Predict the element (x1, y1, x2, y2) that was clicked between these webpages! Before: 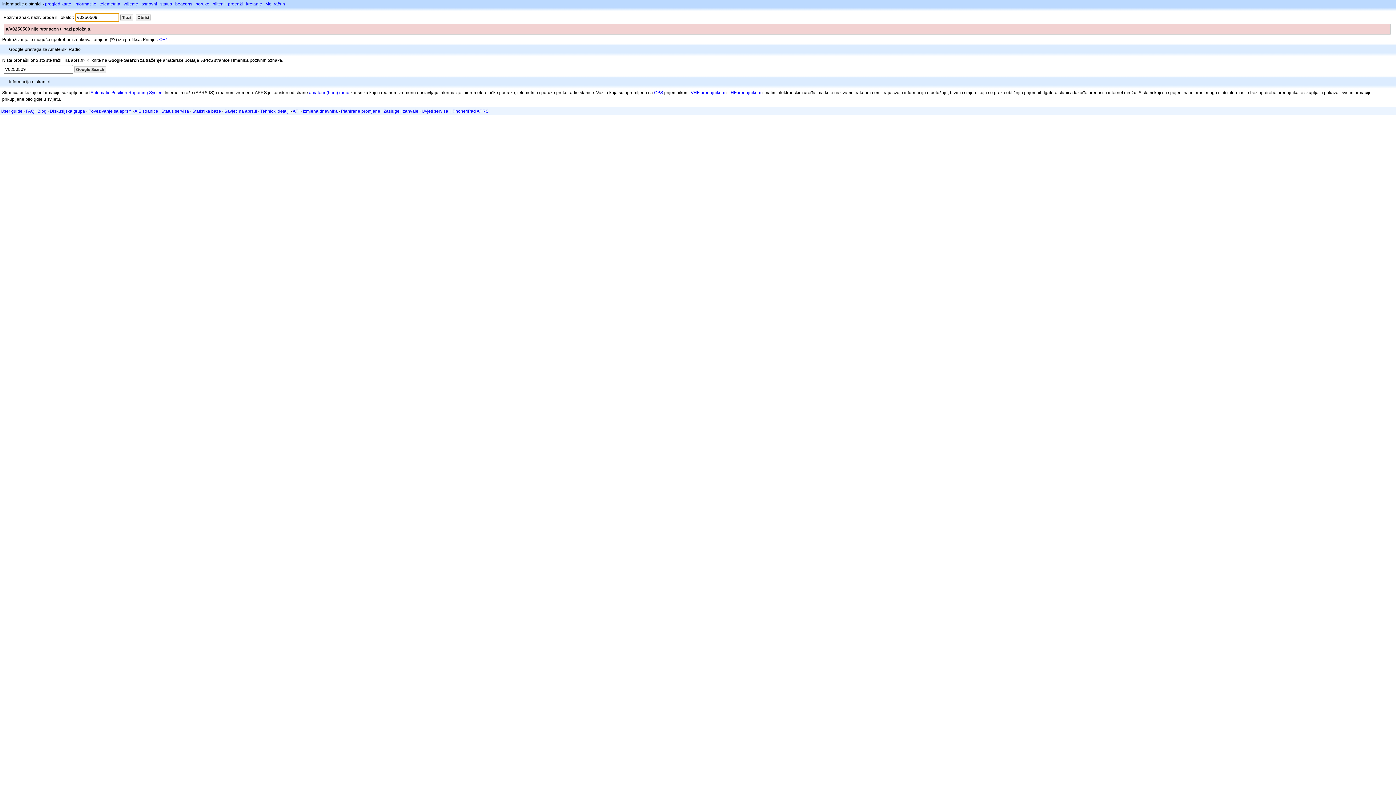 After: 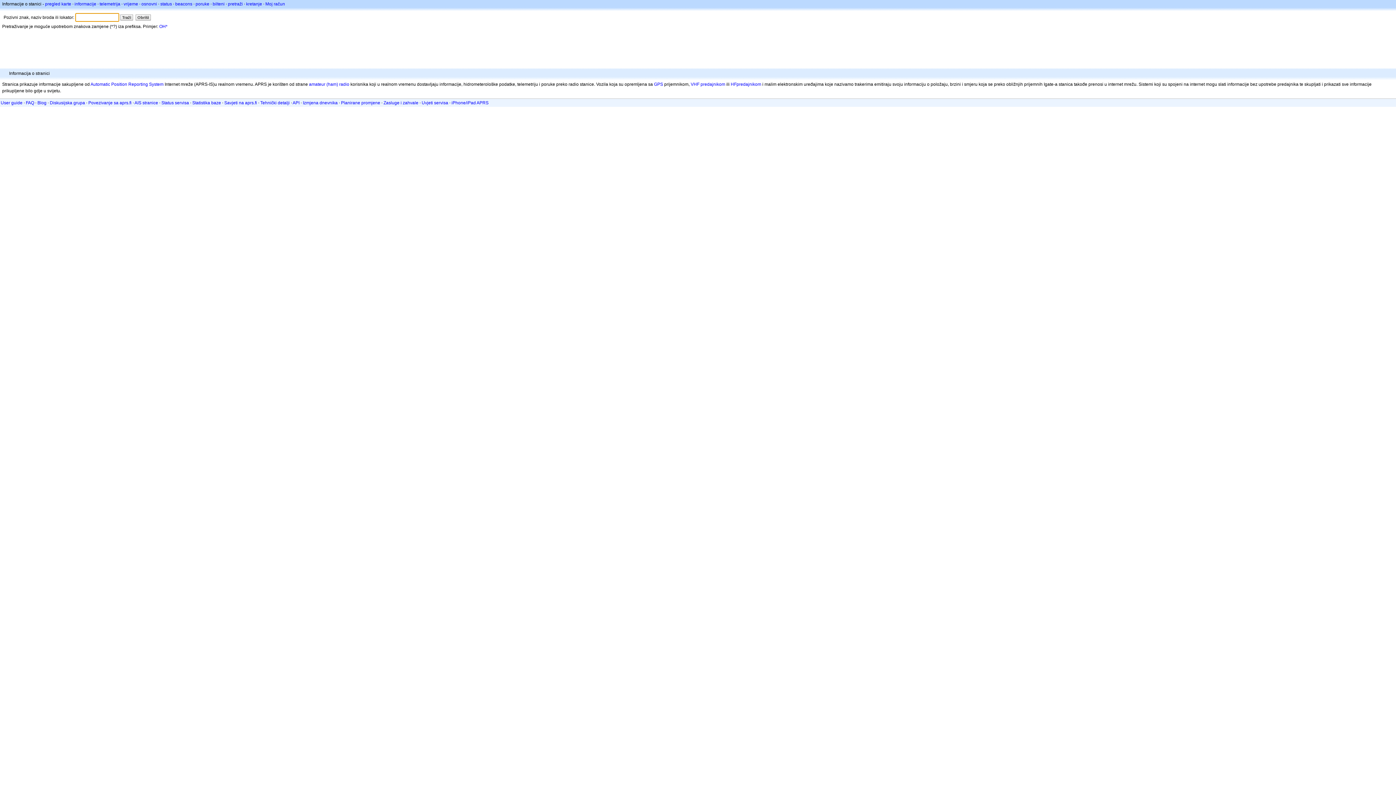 Action: label: Obriši bbox: (135, 14, 150, 20)